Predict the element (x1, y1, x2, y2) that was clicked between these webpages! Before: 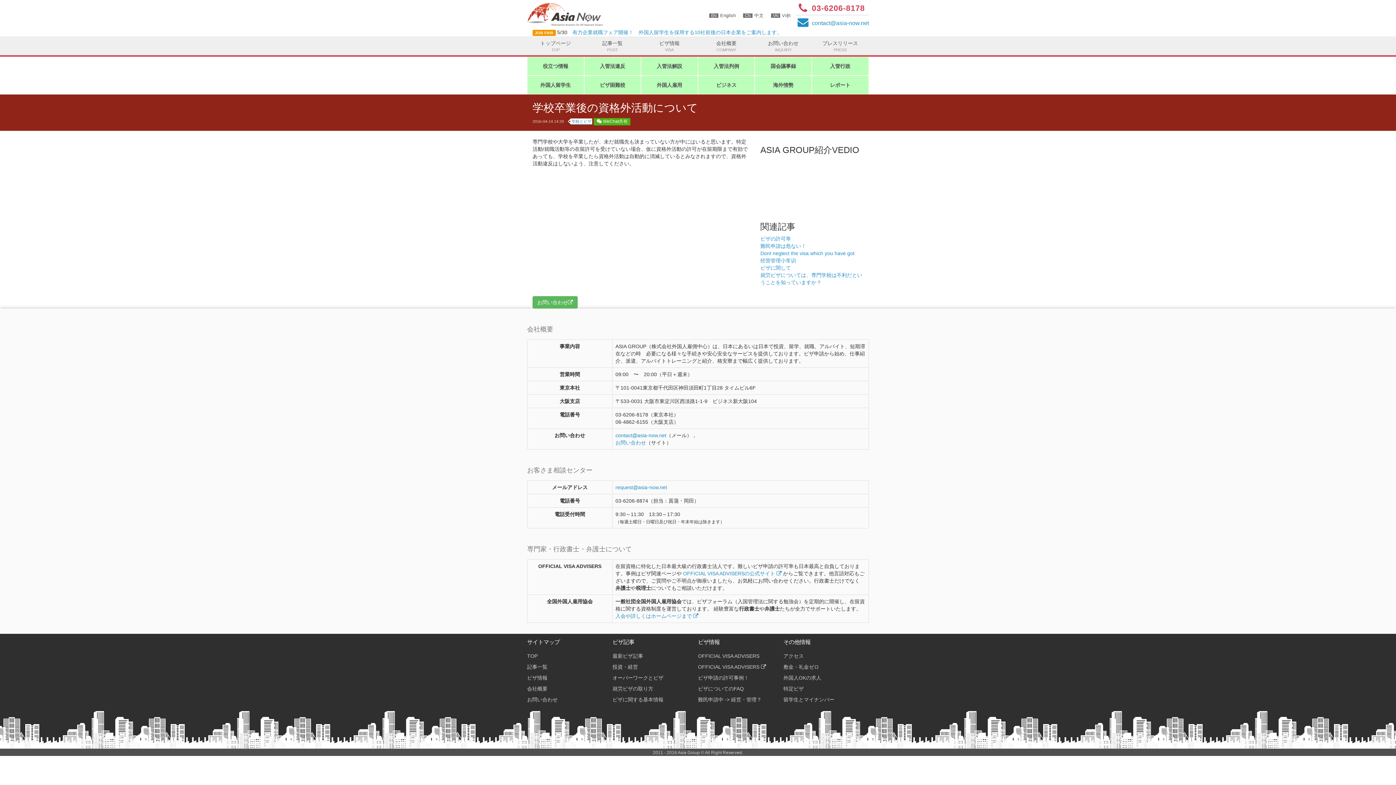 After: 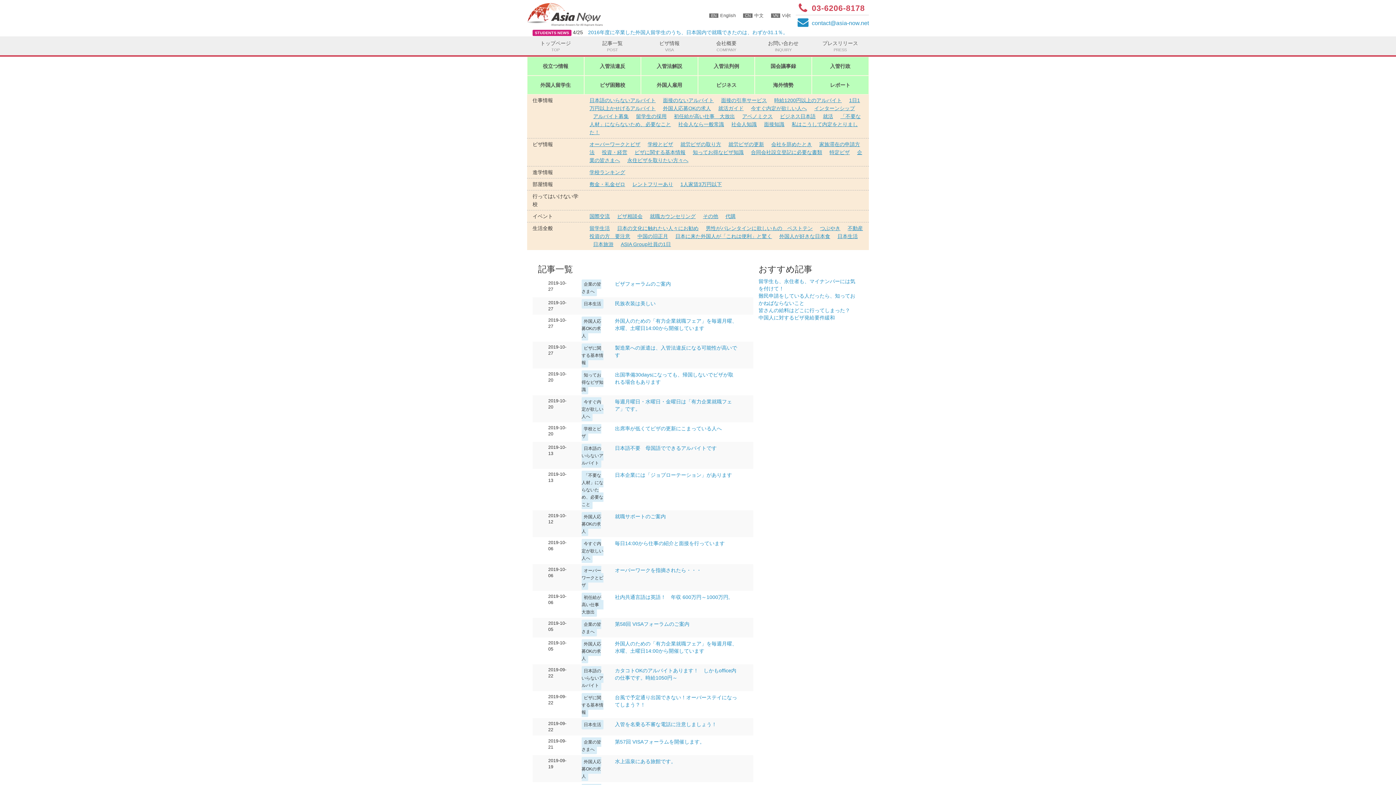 Action: bbox: (760, 250, 854, 256) label: Dont neglect the visa which you have got